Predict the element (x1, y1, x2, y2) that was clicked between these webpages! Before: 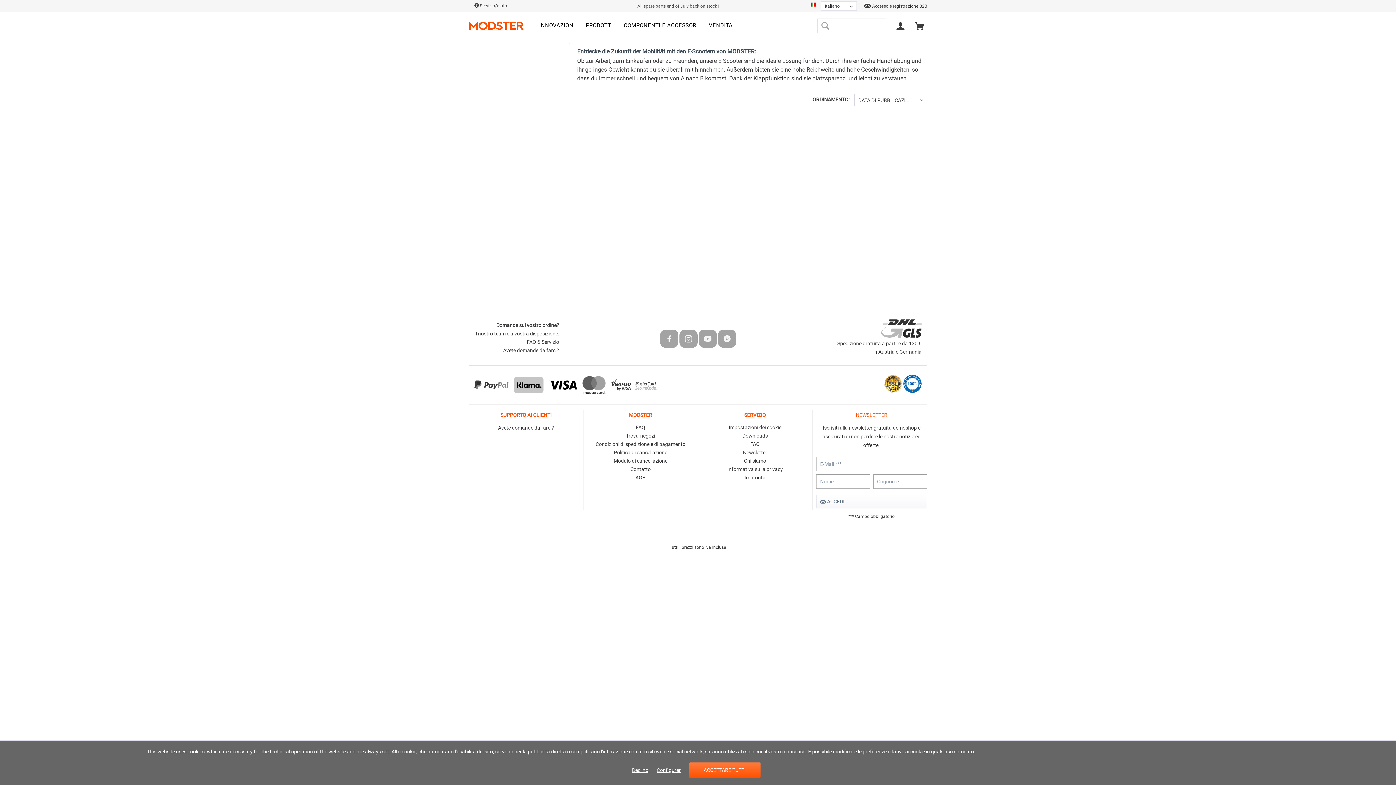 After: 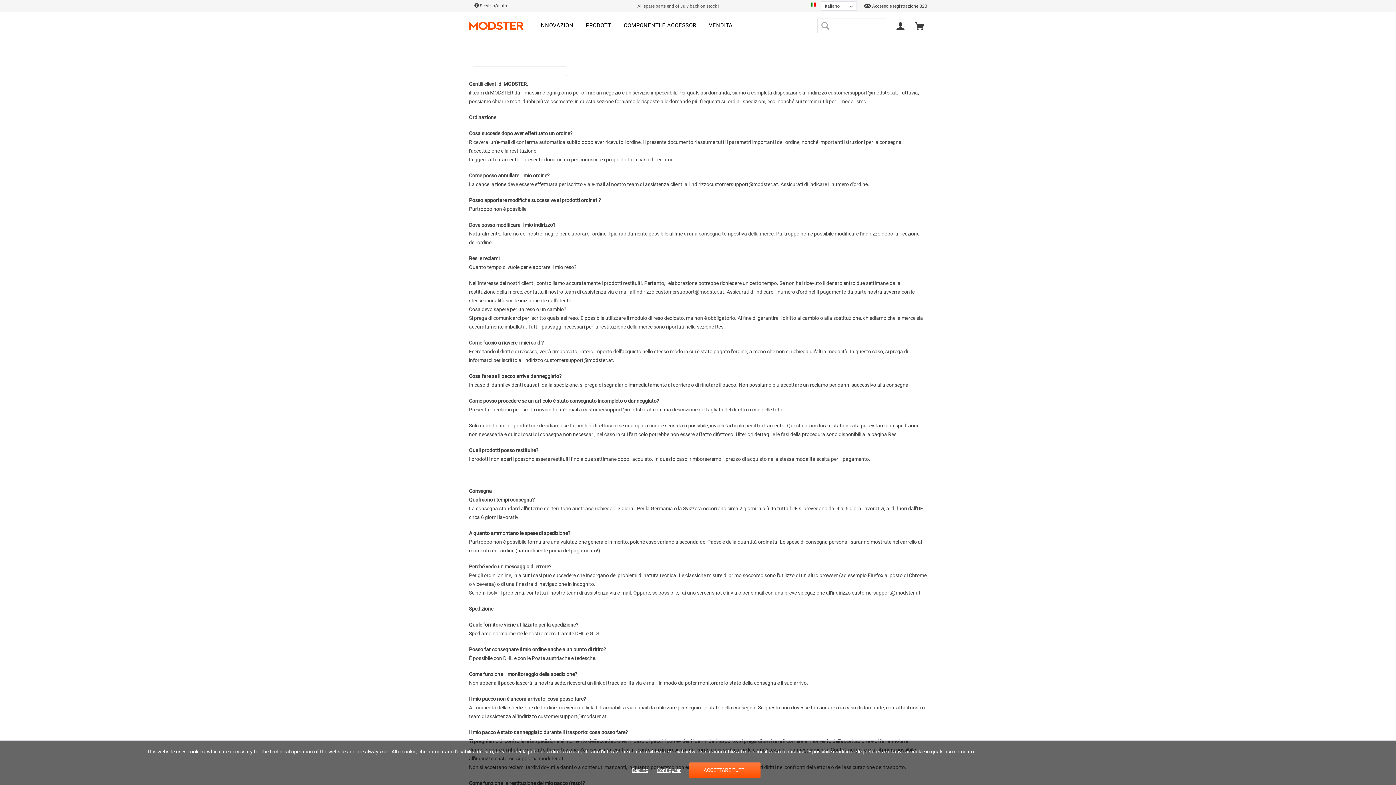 Action: bbox: (526, 338, 559, 346) label: FAQ & Servizio